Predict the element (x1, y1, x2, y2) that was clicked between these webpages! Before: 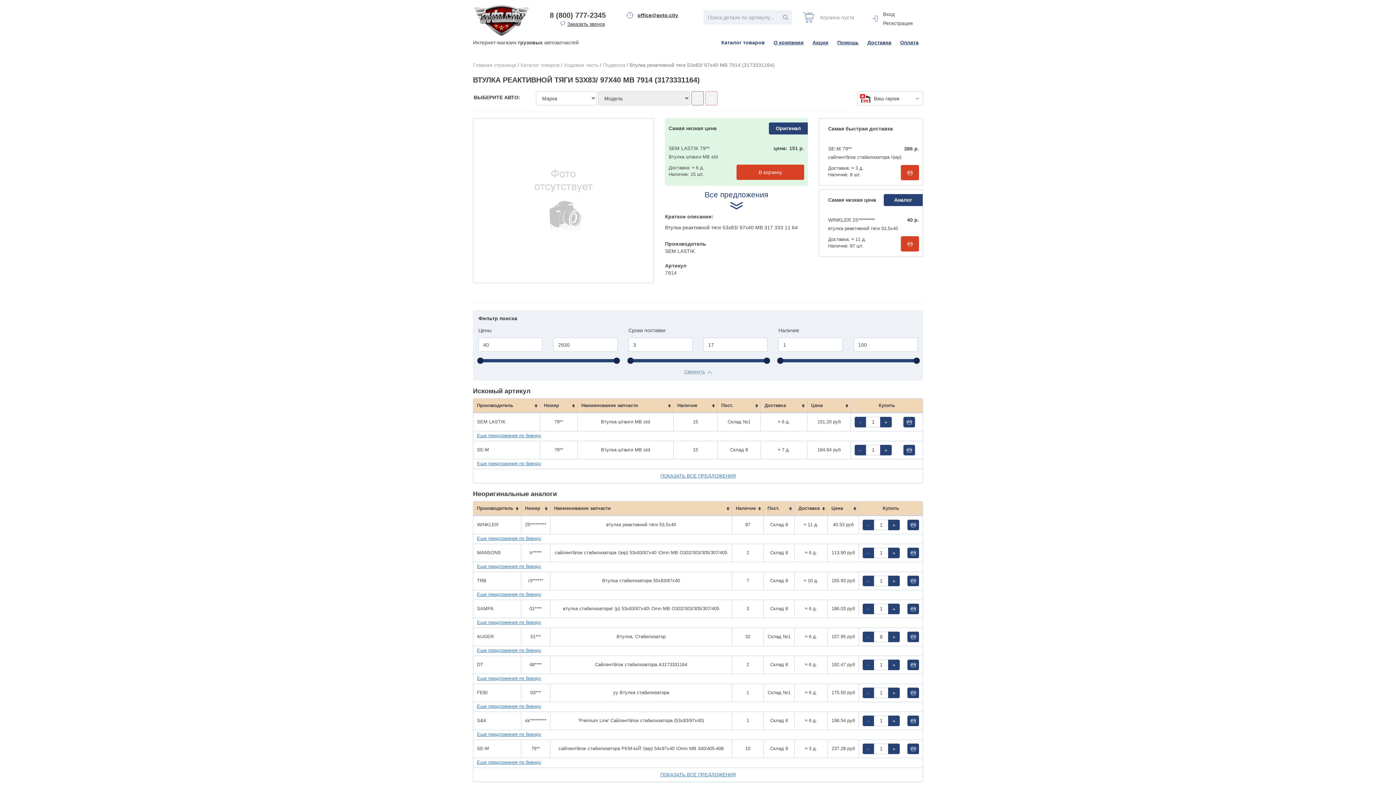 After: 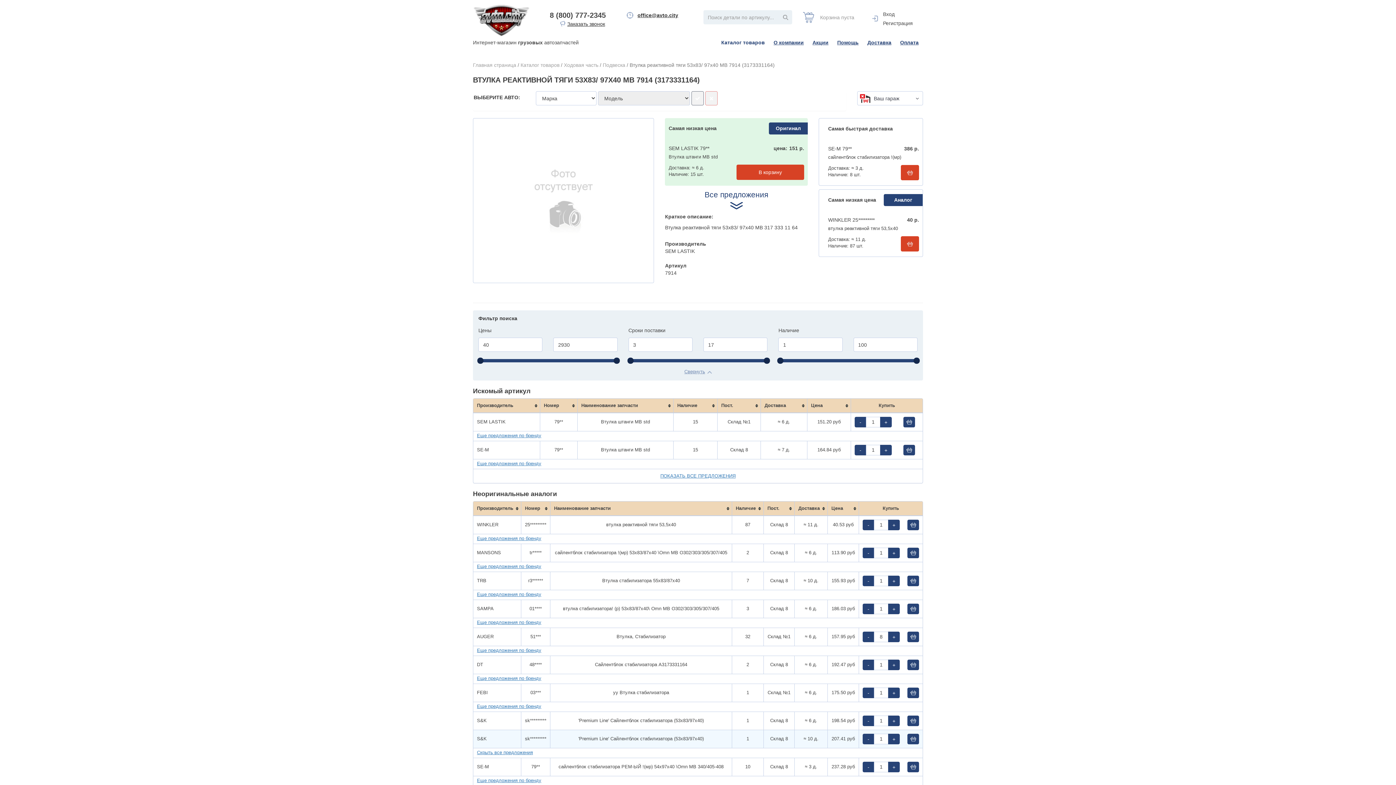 Action: label: Еще предложения по бренду bbox: (477, 732, 541, 737)